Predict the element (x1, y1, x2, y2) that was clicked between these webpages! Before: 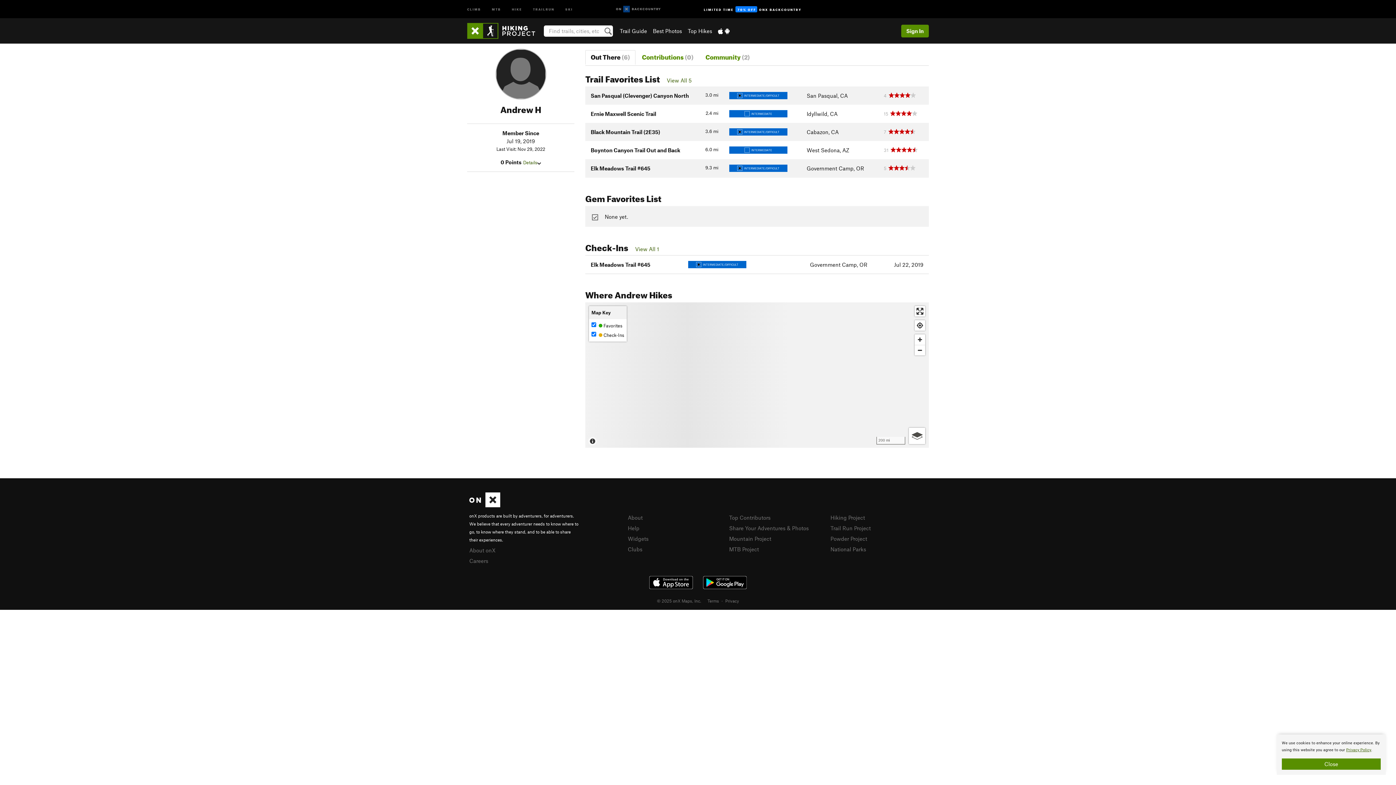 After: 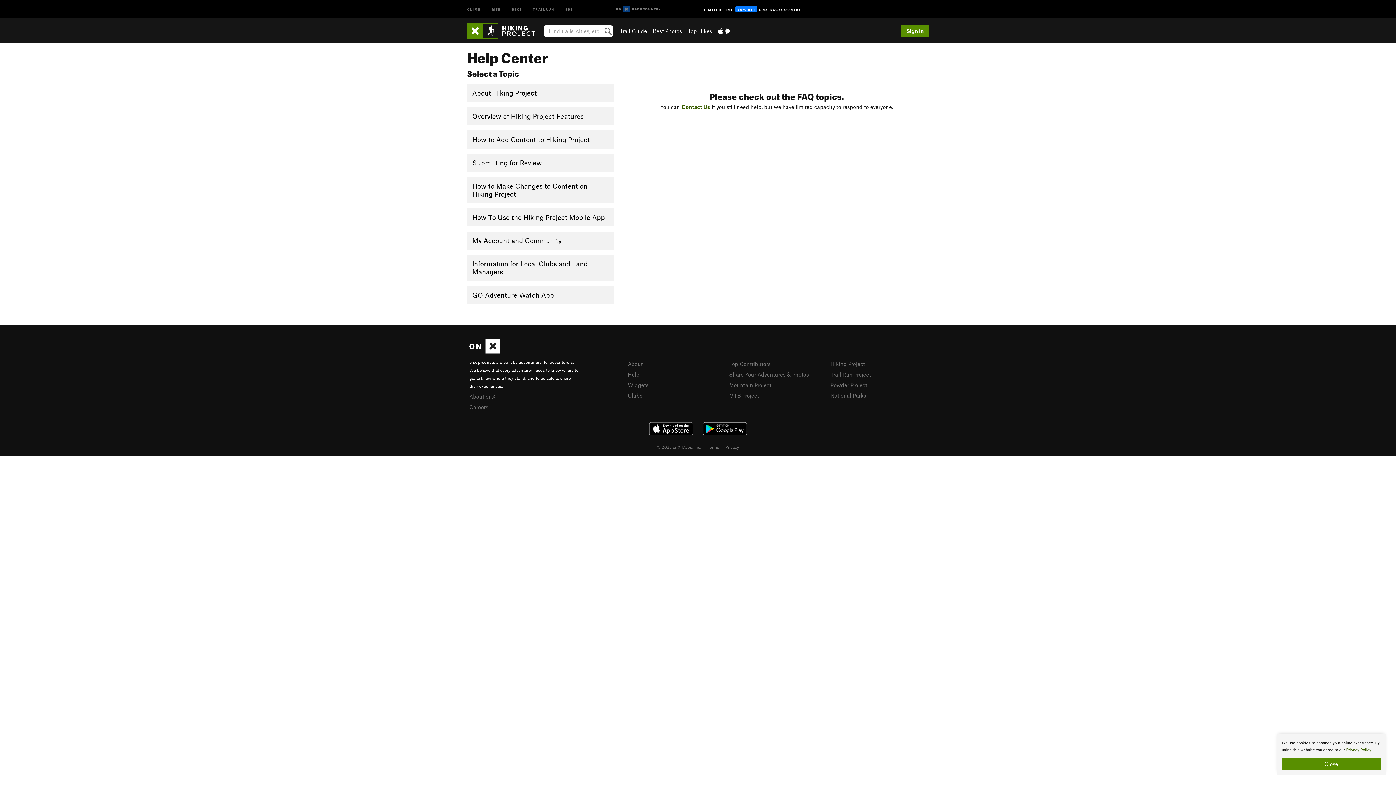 Action: label: Help bbox: (628, 525, 639, 531)